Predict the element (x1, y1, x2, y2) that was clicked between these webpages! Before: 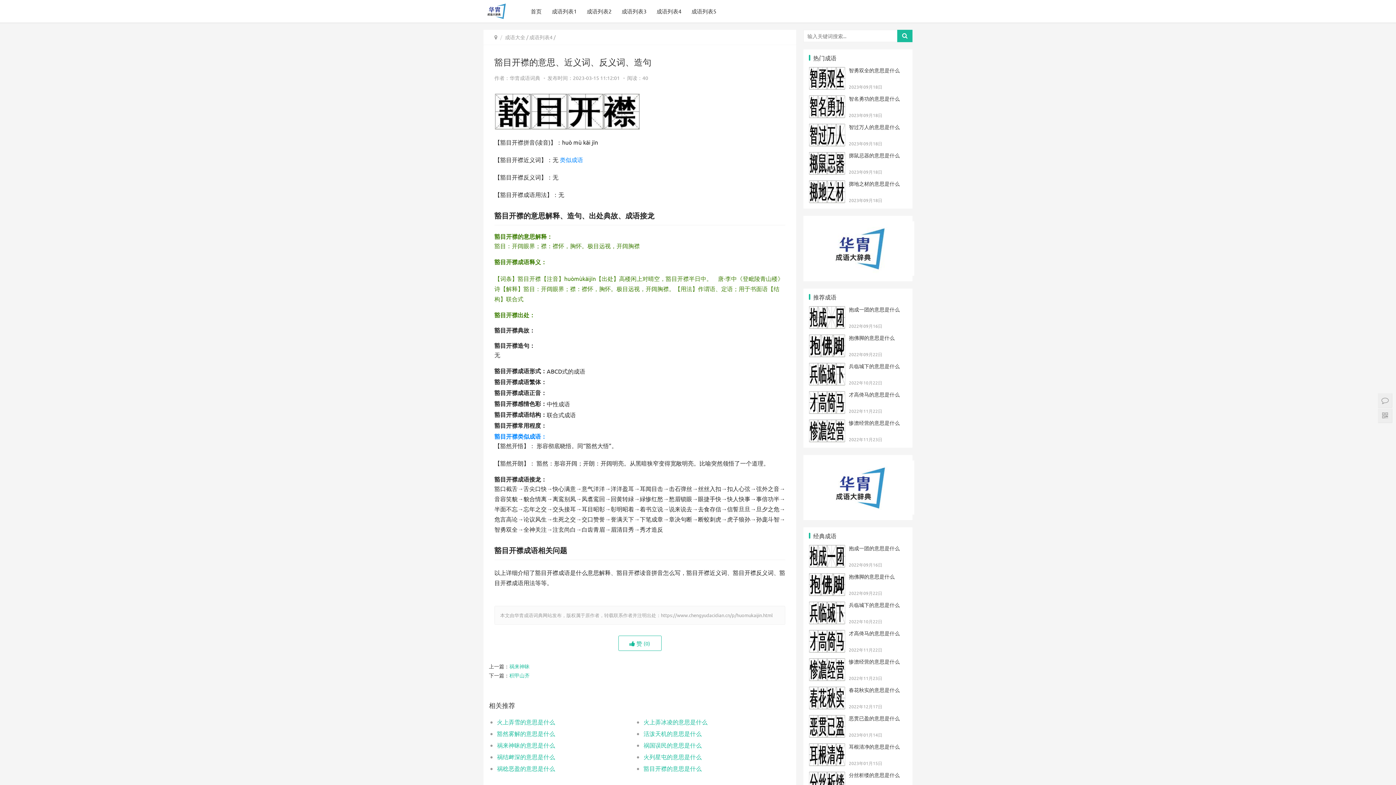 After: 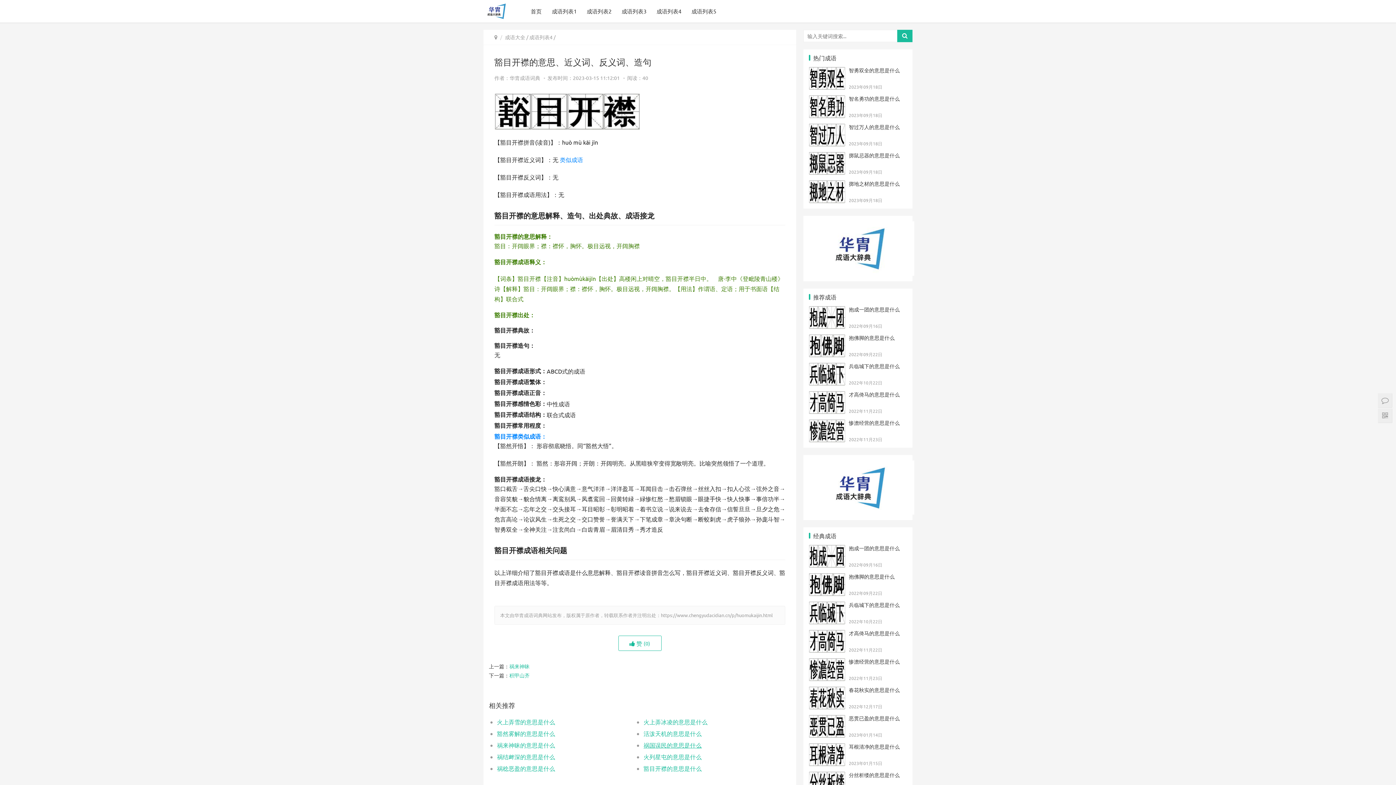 Action: bbox: (643, 739, 701, 751) label: 祸国误民的意思是什么